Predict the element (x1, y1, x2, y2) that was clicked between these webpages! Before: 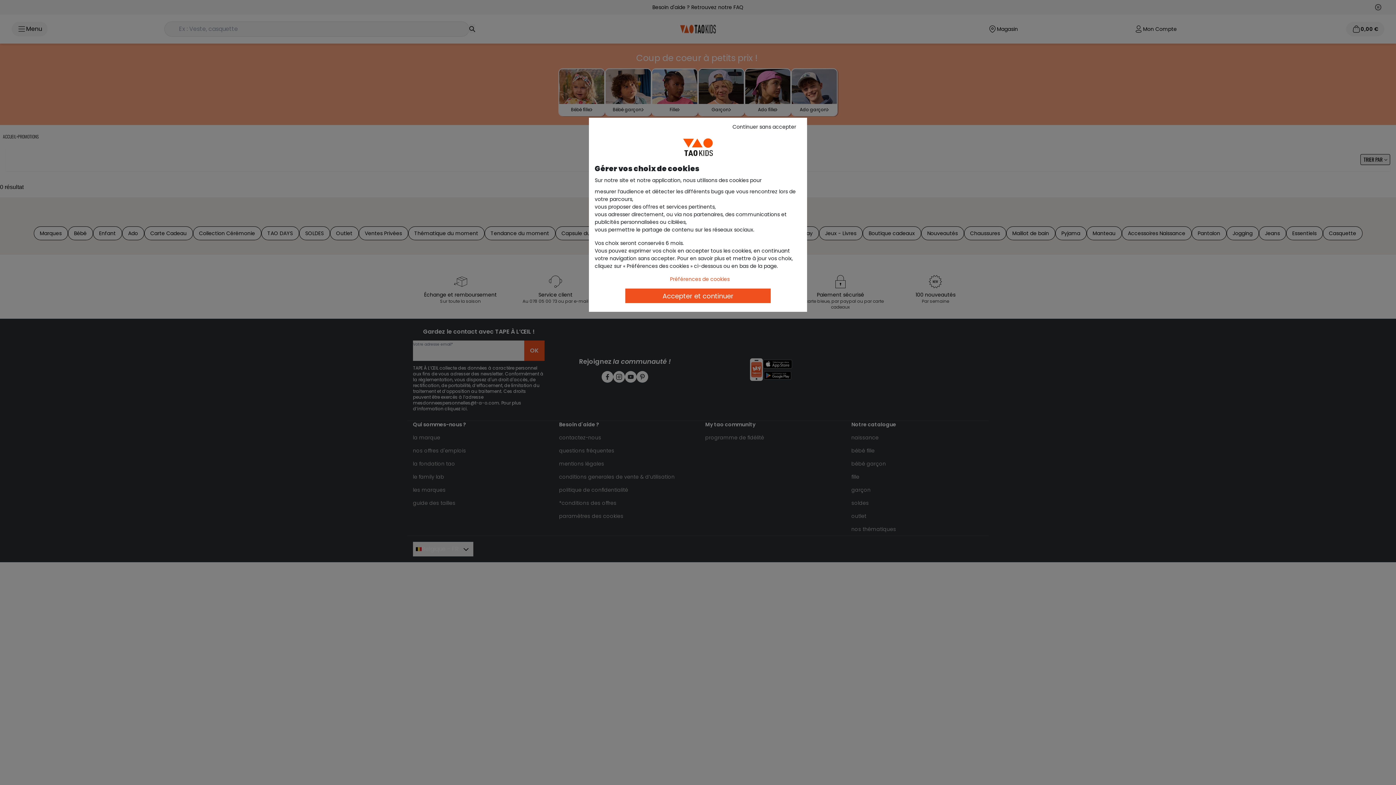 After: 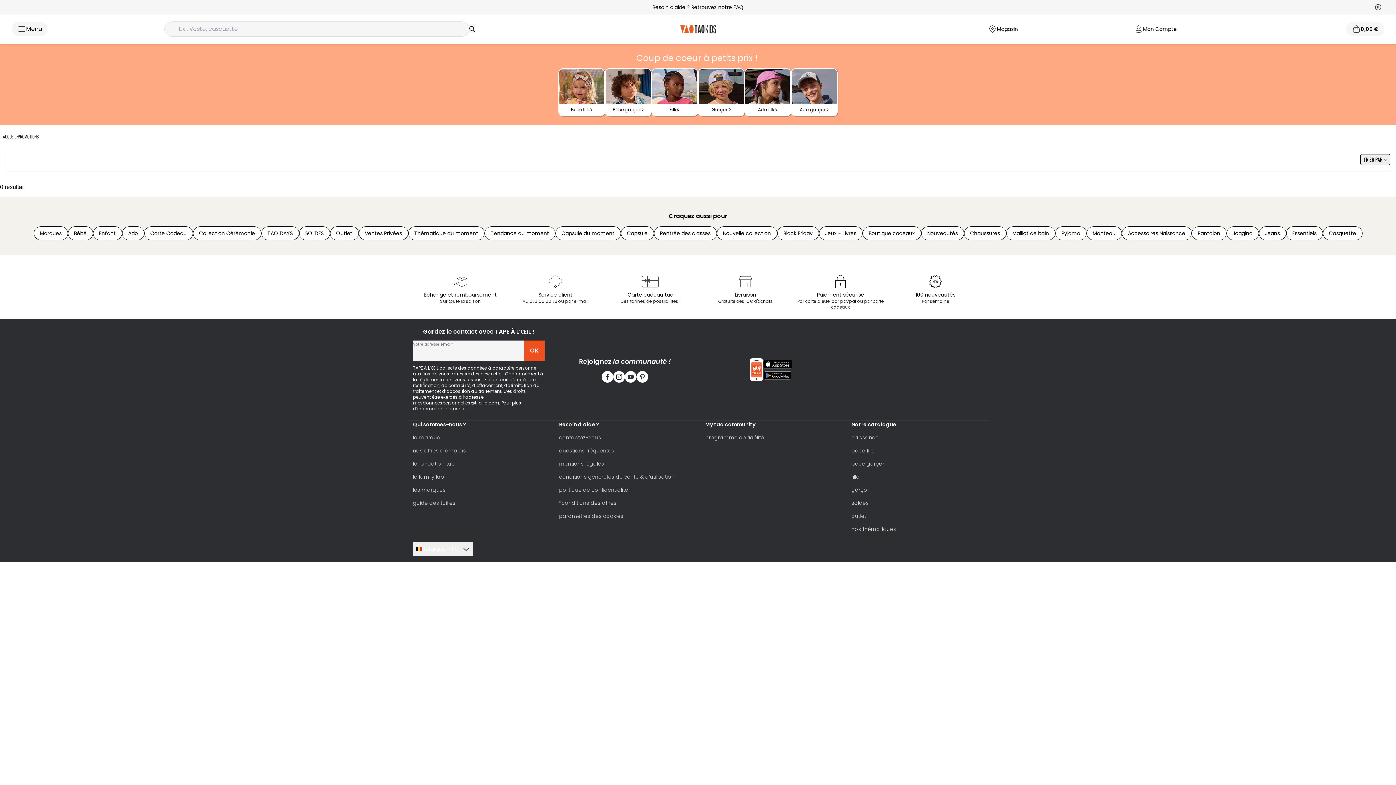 Action: bbox: (725, 121, 803, 132) label: Continuer sans accepter